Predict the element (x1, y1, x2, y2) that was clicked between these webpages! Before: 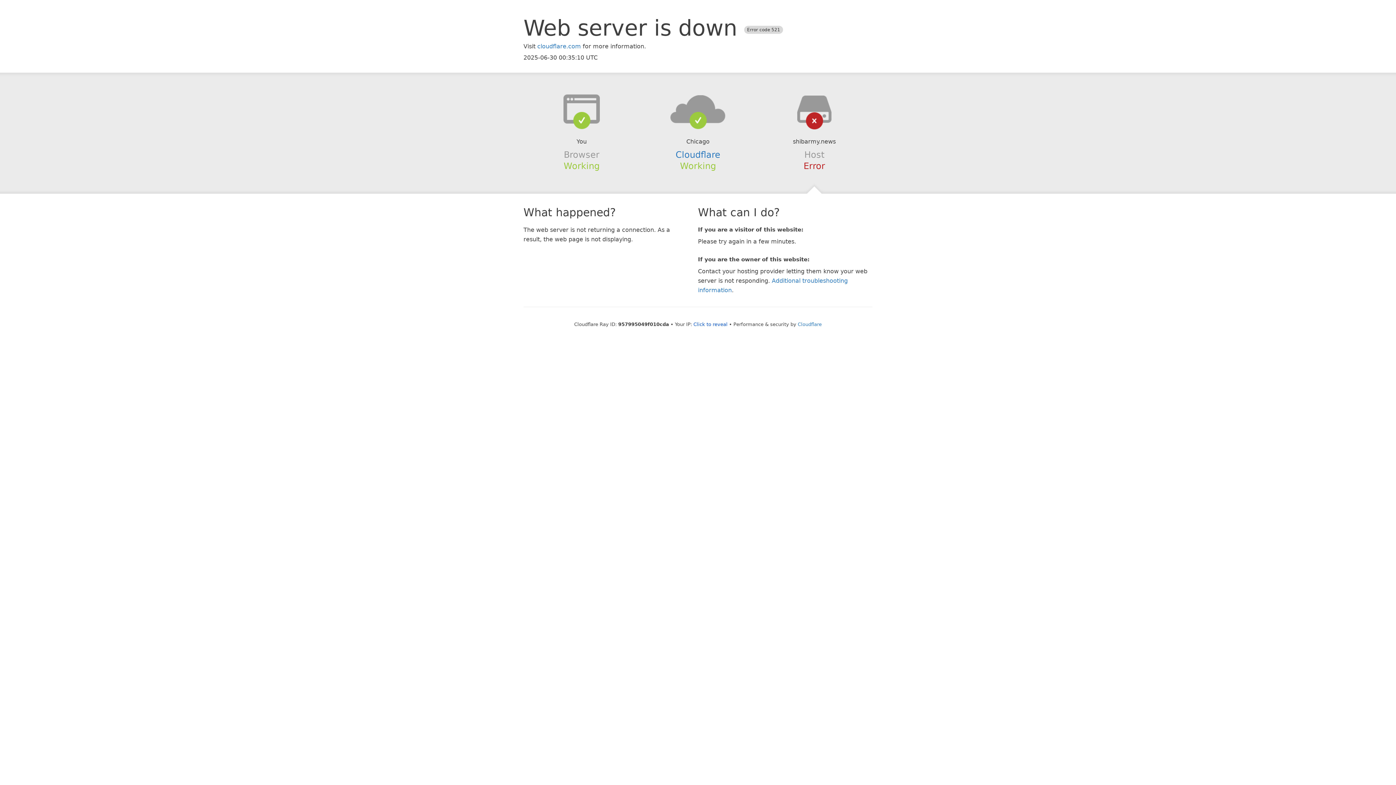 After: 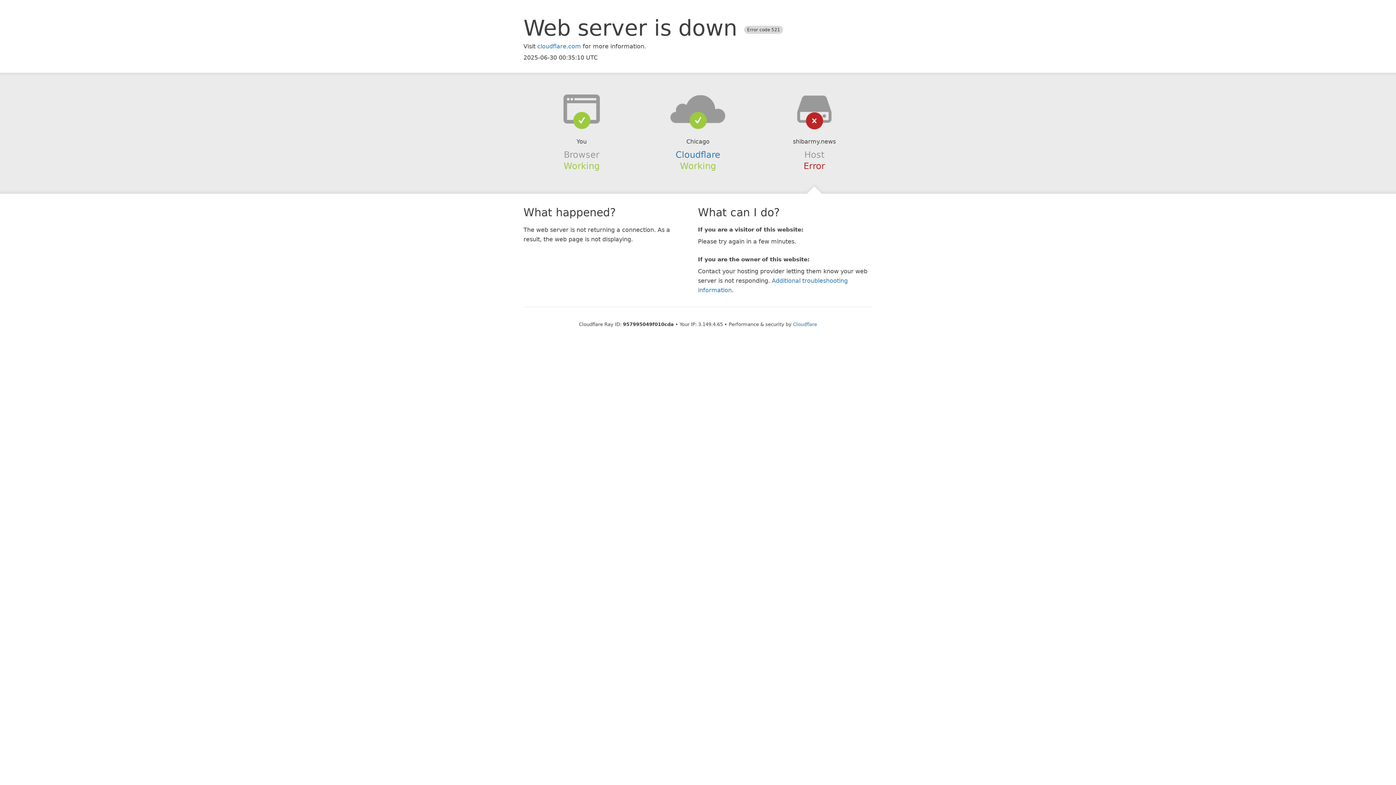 Action: bbox: (693, 321, 727, 327) label: Click to reveal